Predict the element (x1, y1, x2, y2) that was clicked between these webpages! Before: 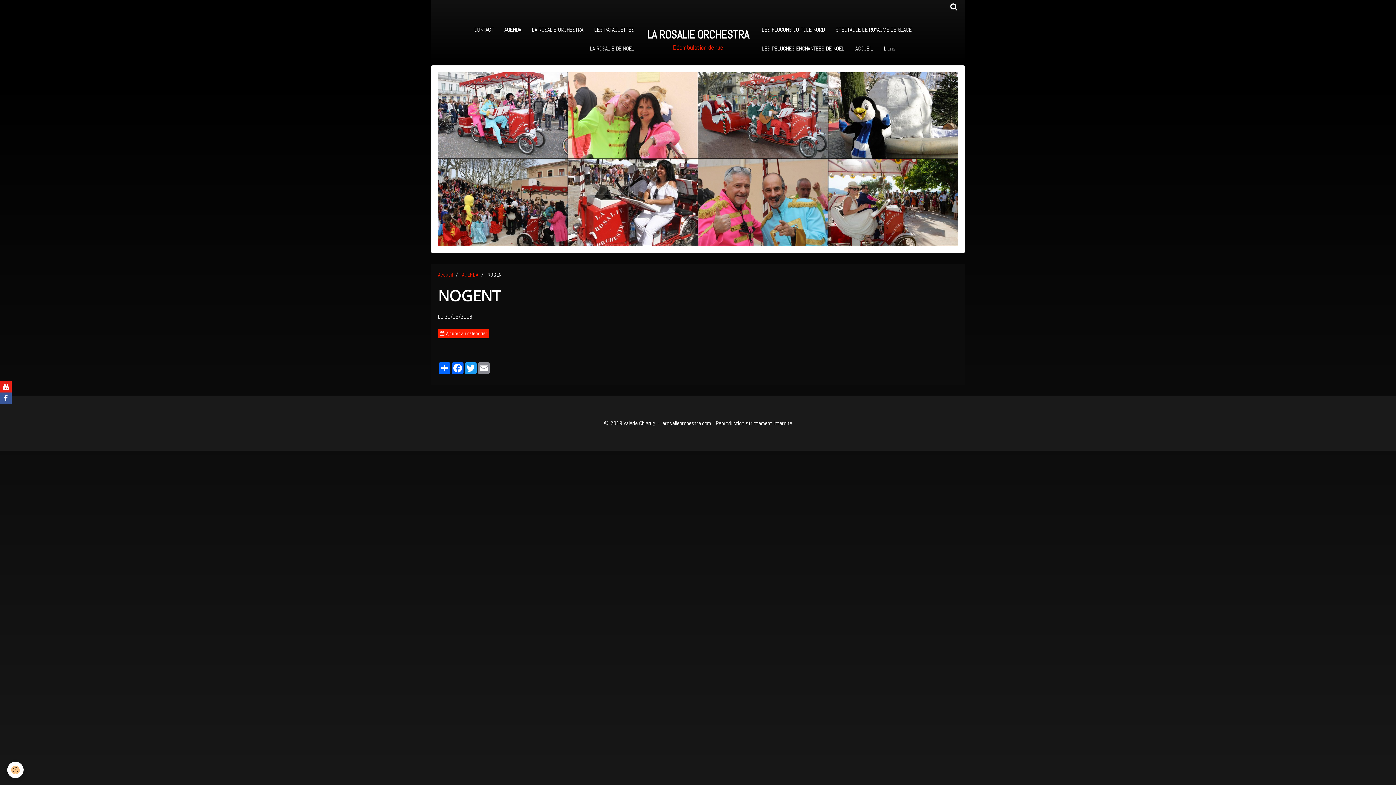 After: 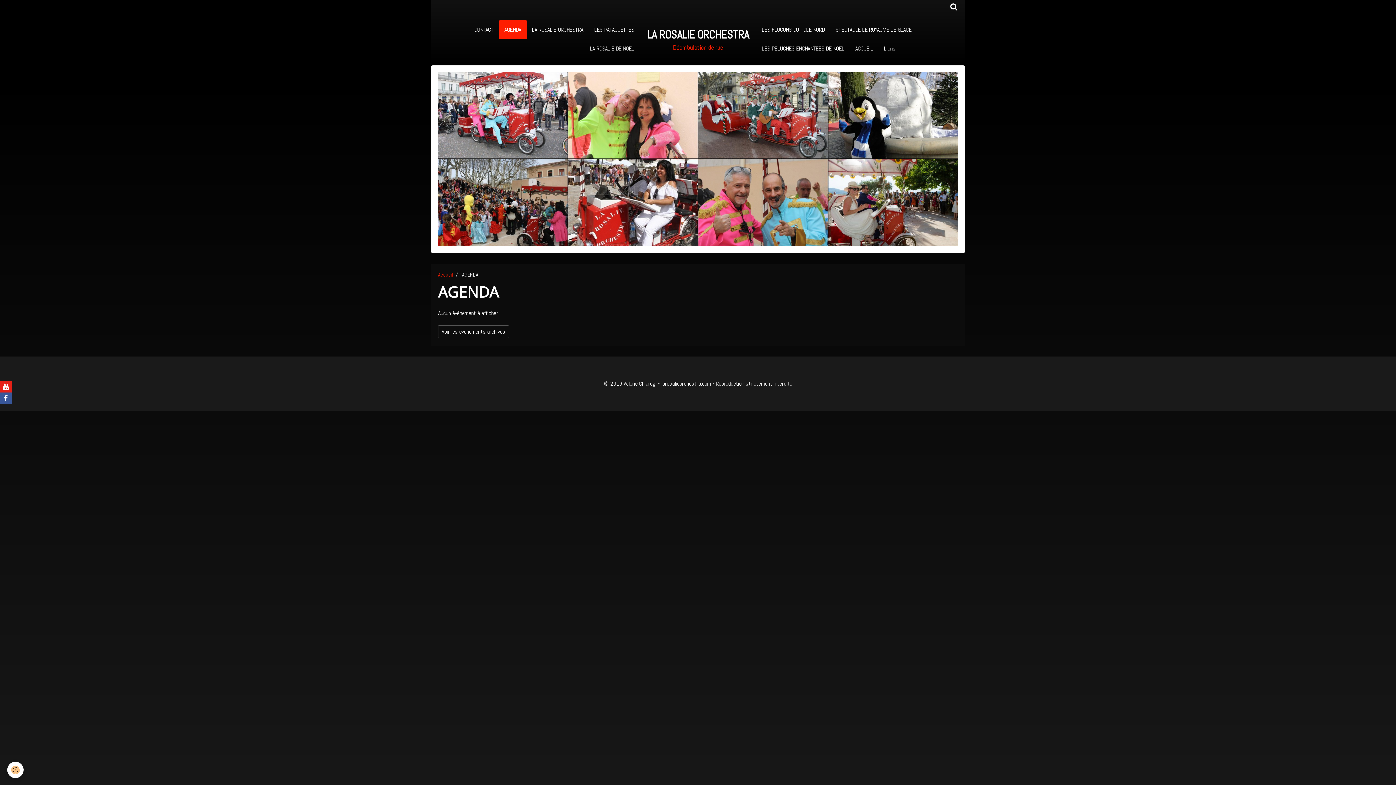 Action: bbox: (499, 20, 526, 39) label: AGENDA